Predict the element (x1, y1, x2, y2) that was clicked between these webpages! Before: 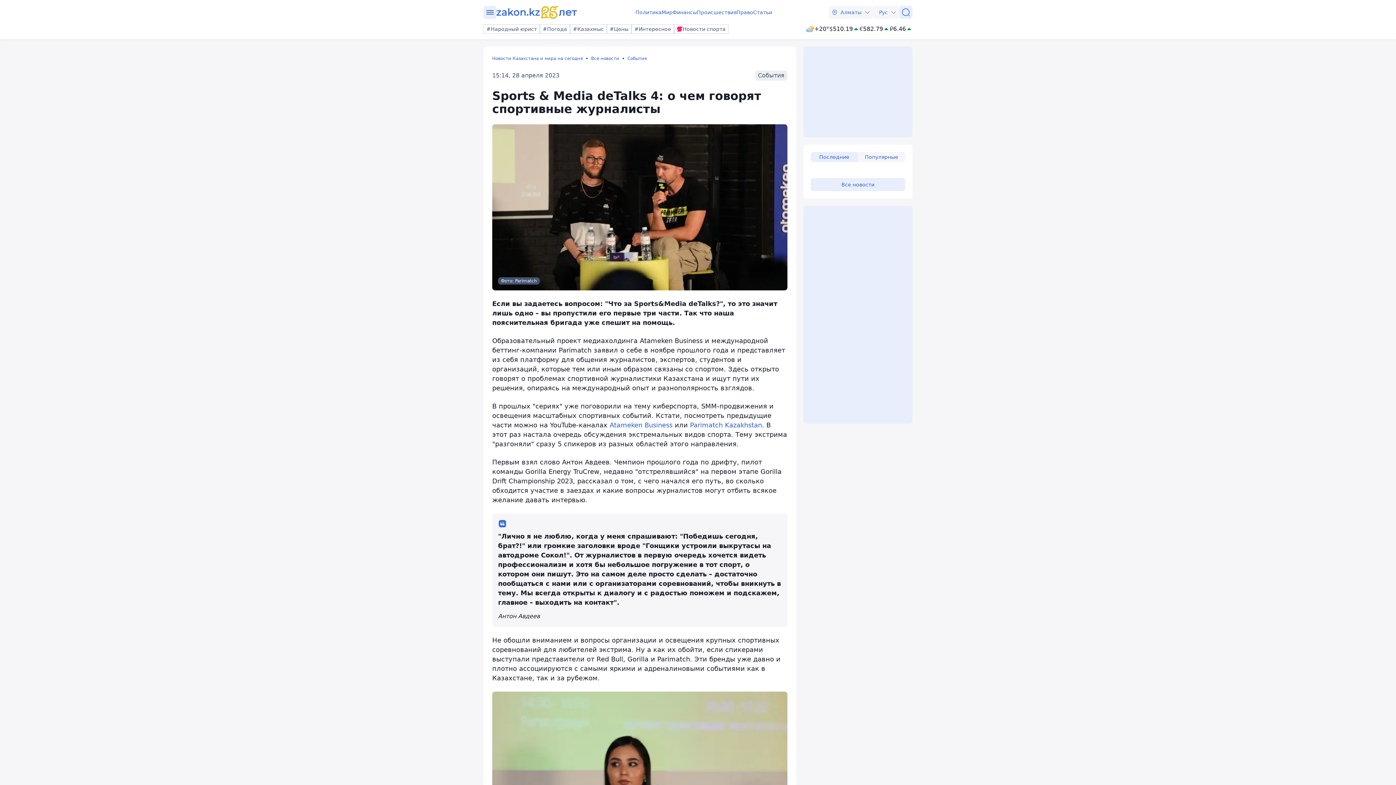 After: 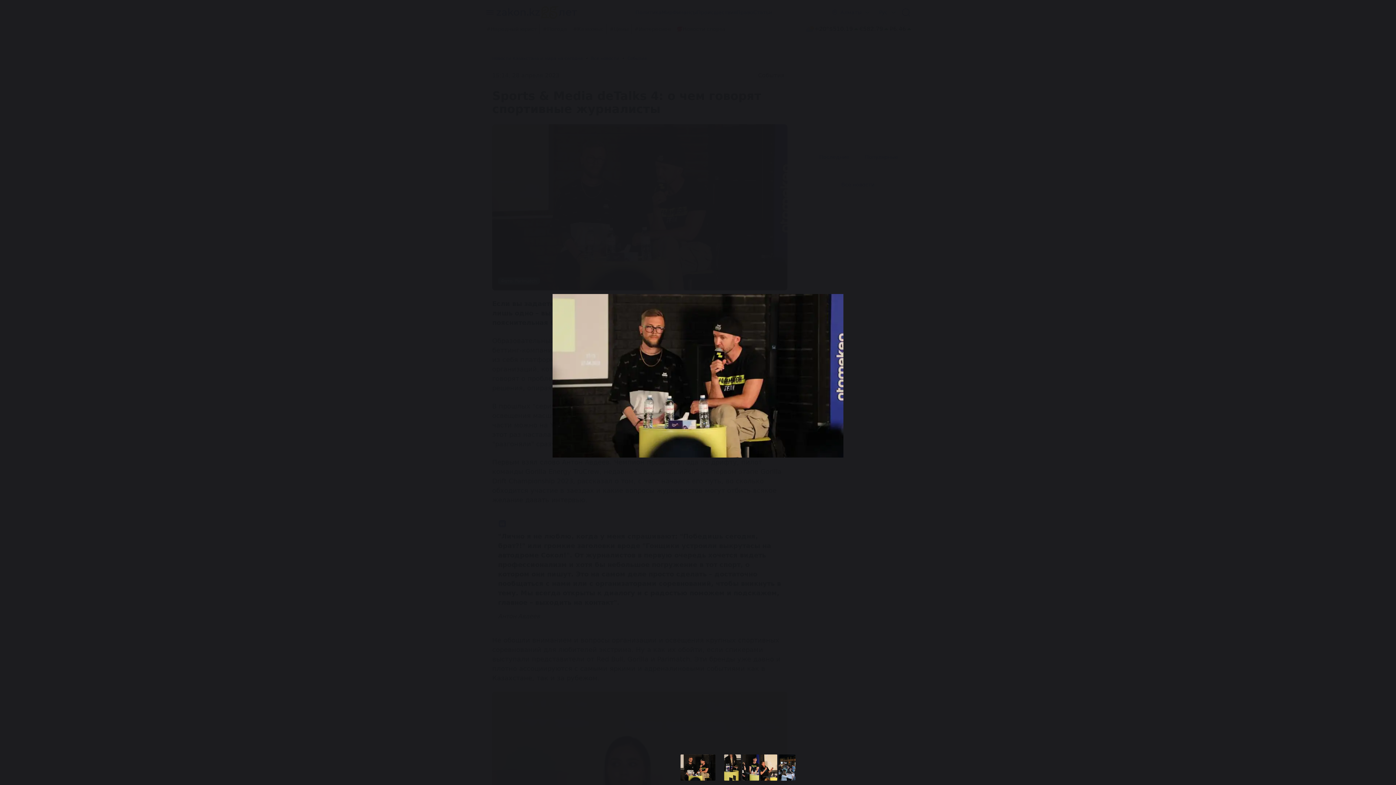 Action: bbox: (492, 124, 787, 290) label: Фото: Parimatch